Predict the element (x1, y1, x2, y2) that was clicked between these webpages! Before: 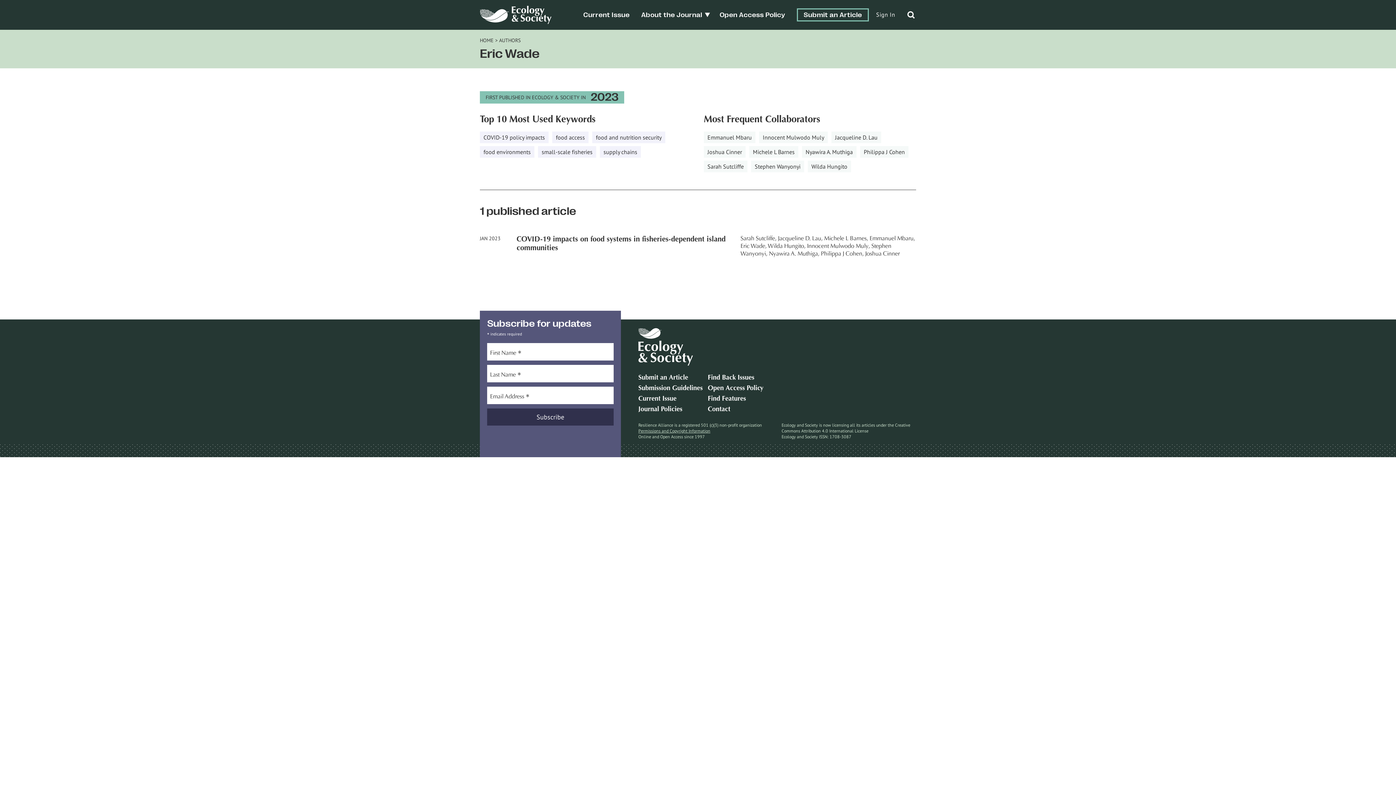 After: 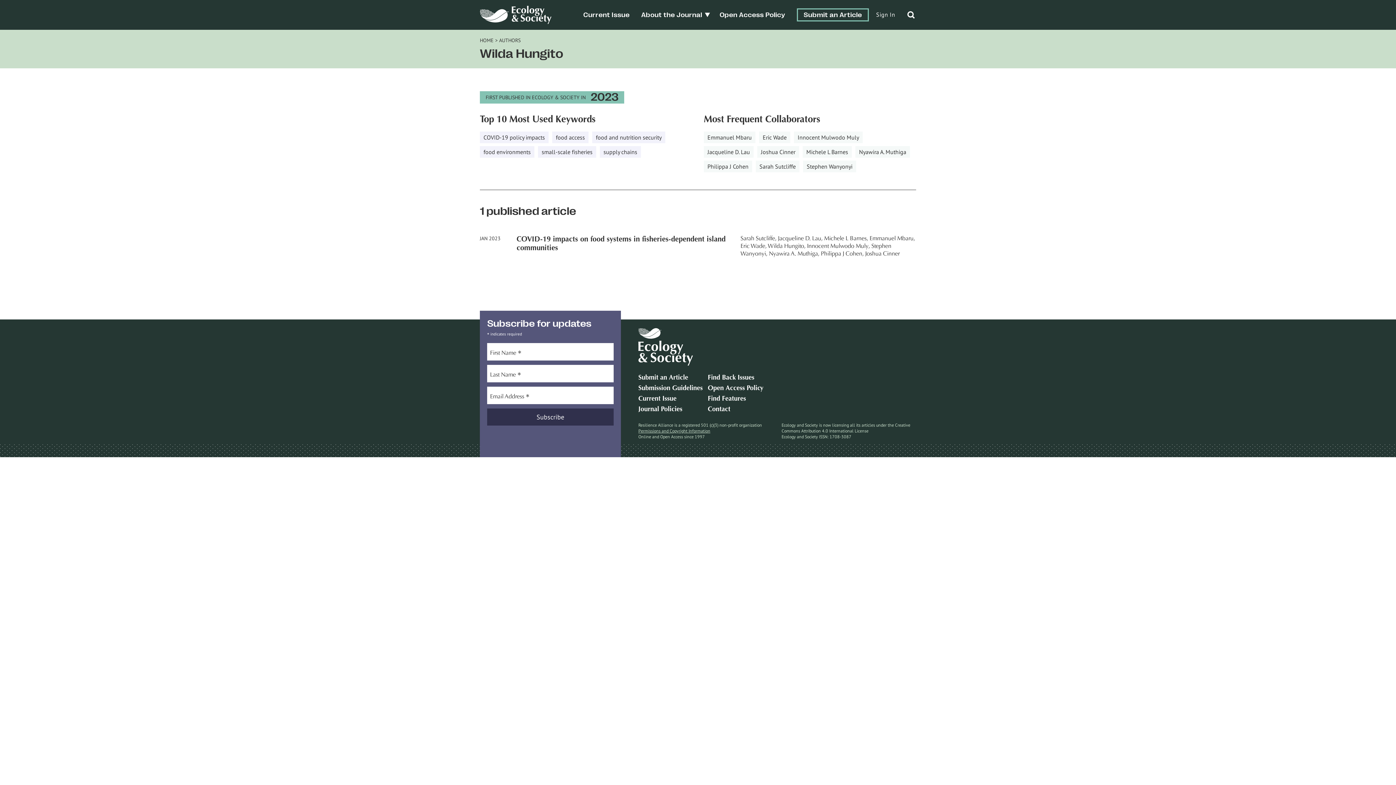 Action: bbox: (768, 243, 805, 249) label: Wilda Hungito,